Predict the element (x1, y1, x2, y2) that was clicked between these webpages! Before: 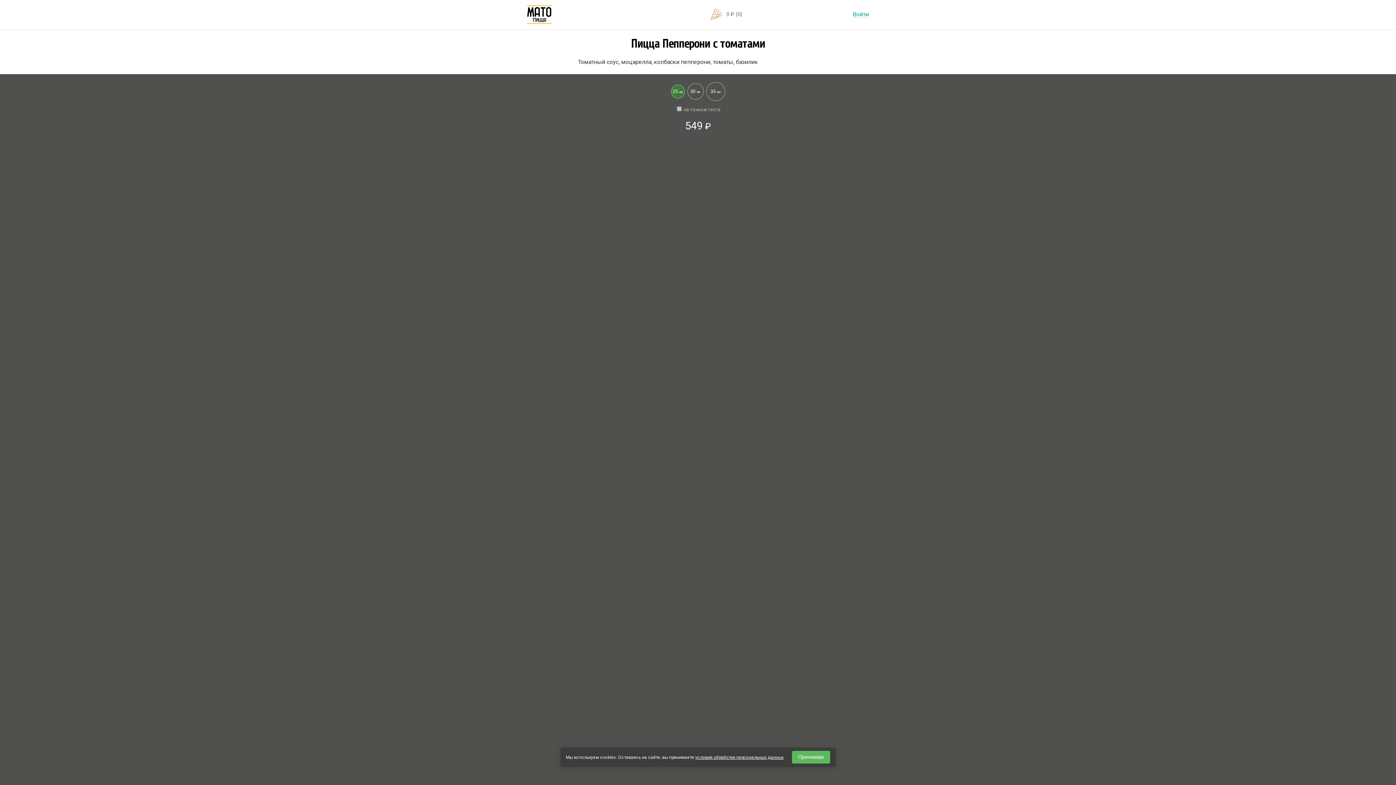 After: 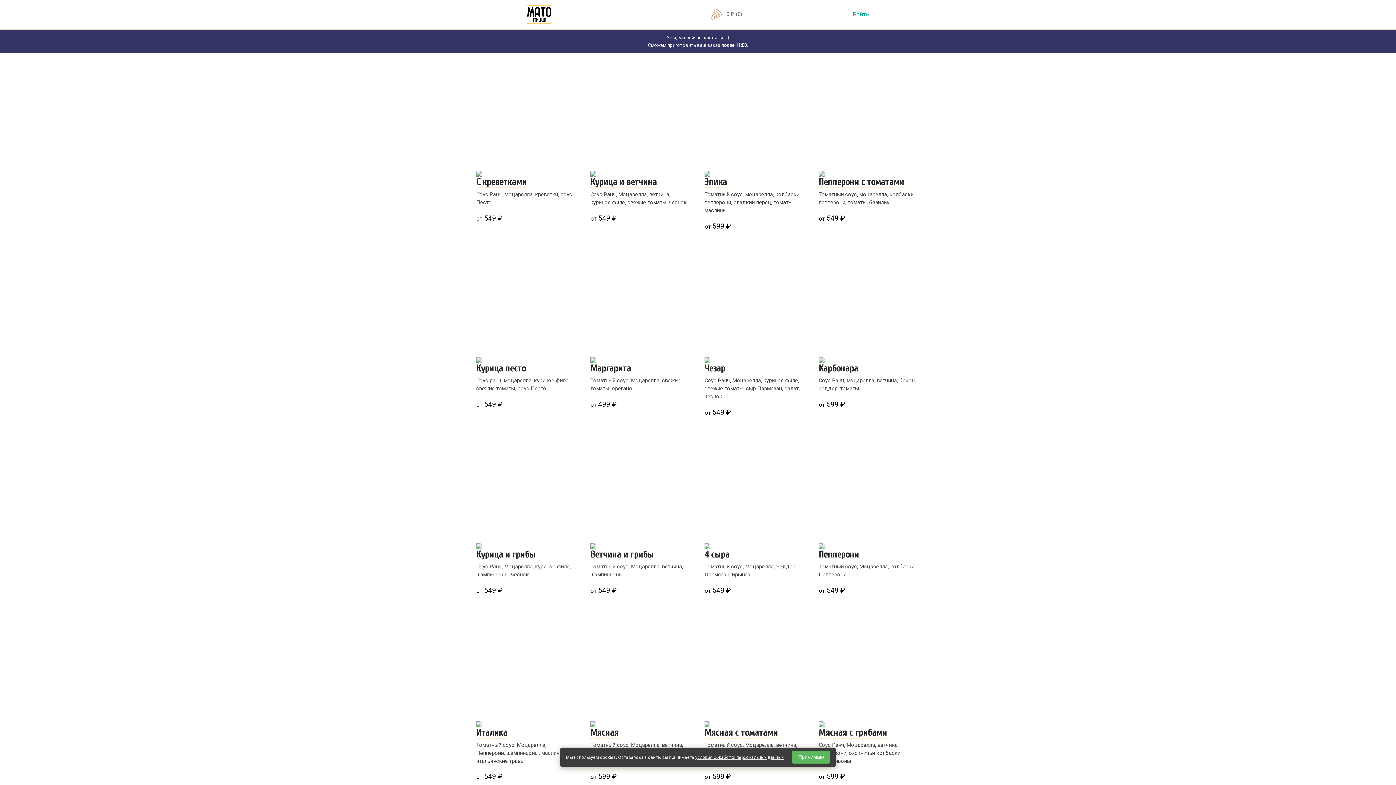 Action: bbox: (527, 5, 551, 24) label: Мато Пицца